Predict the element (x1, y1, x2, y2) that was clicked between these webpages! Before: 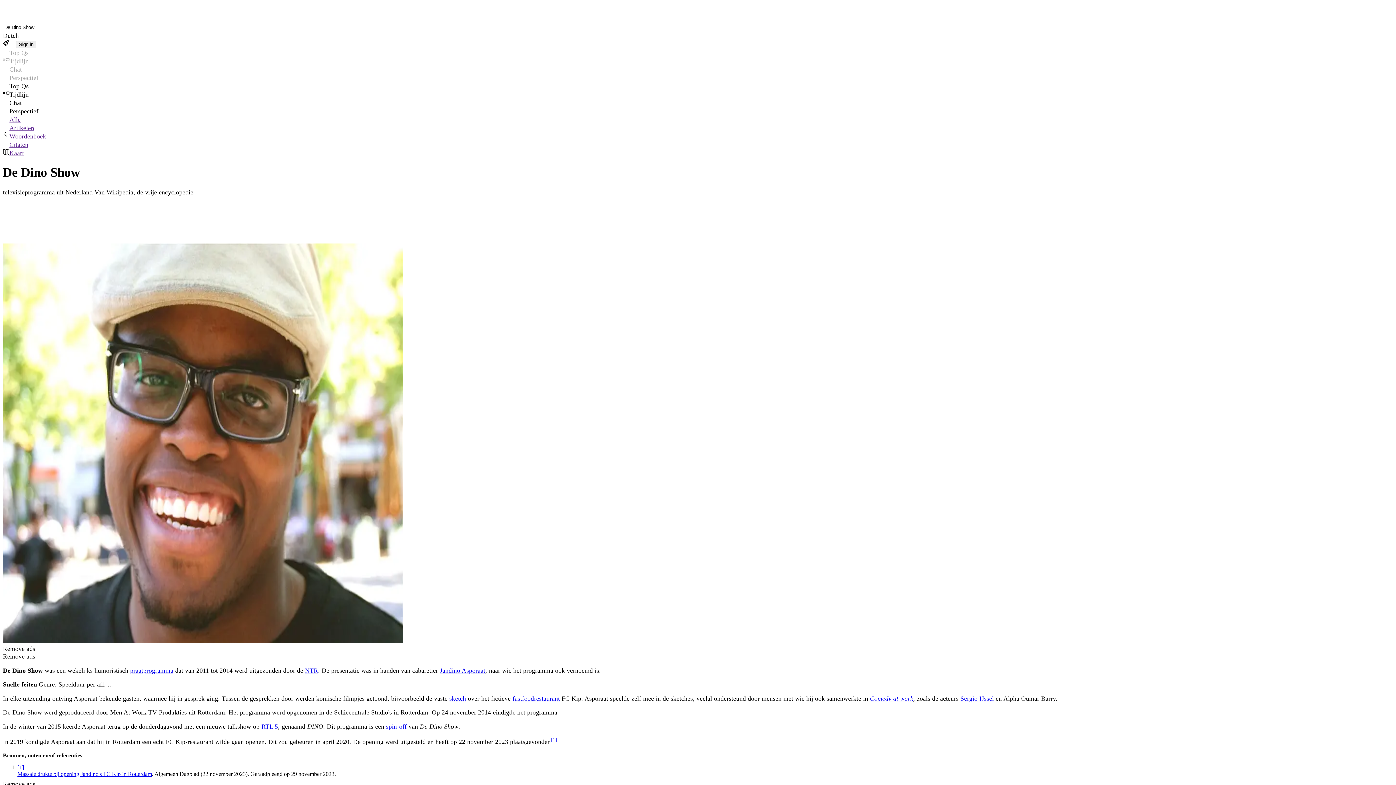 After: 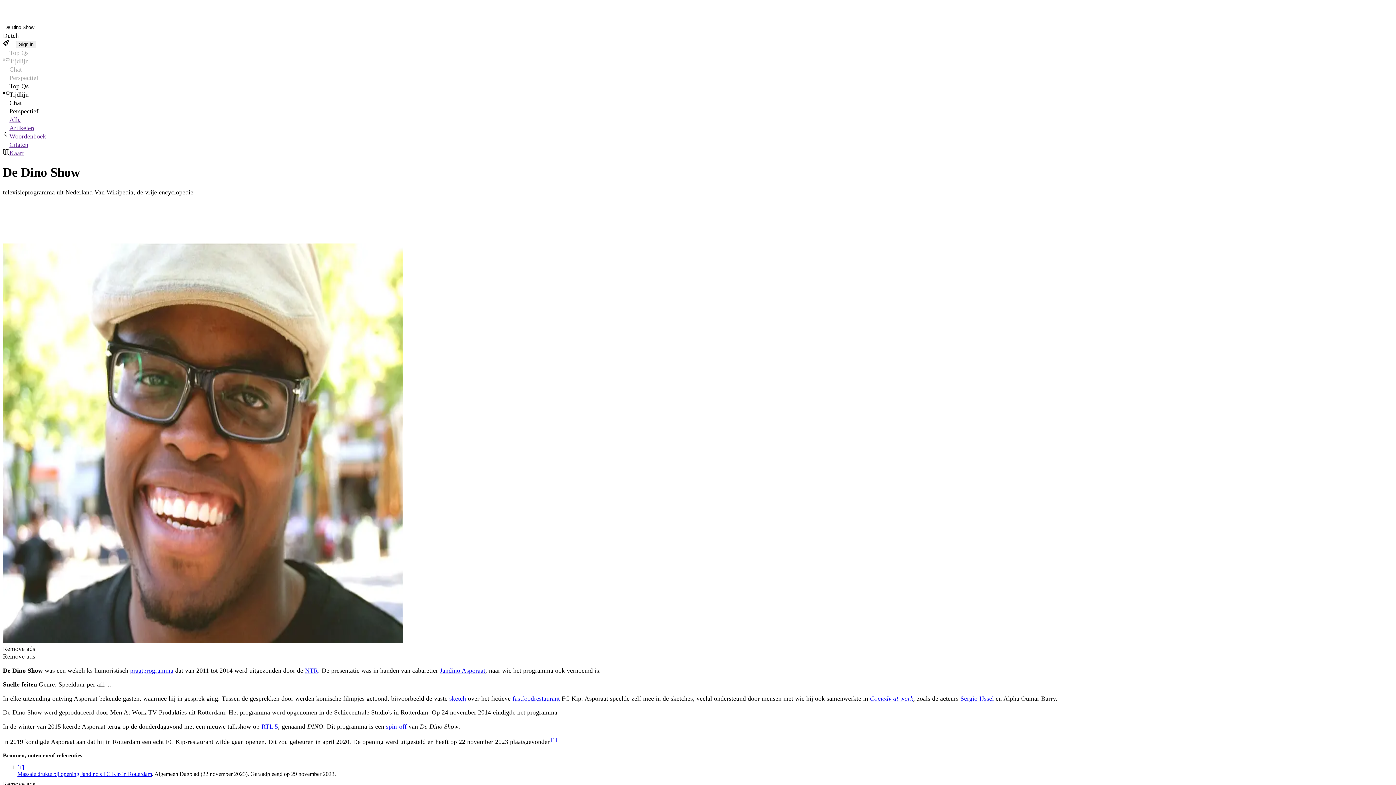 Action: label: Artikelen bbox: (2, 123, 1393, 132)